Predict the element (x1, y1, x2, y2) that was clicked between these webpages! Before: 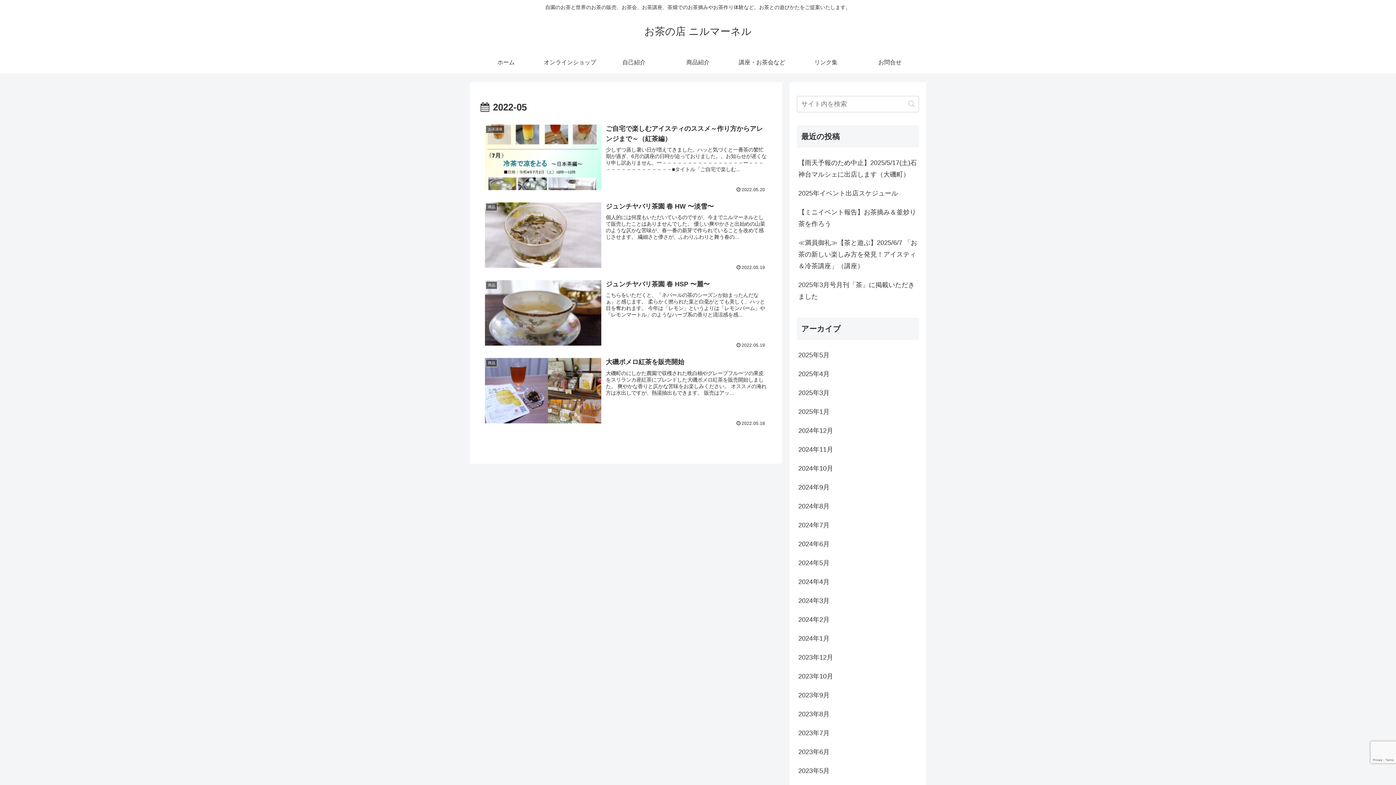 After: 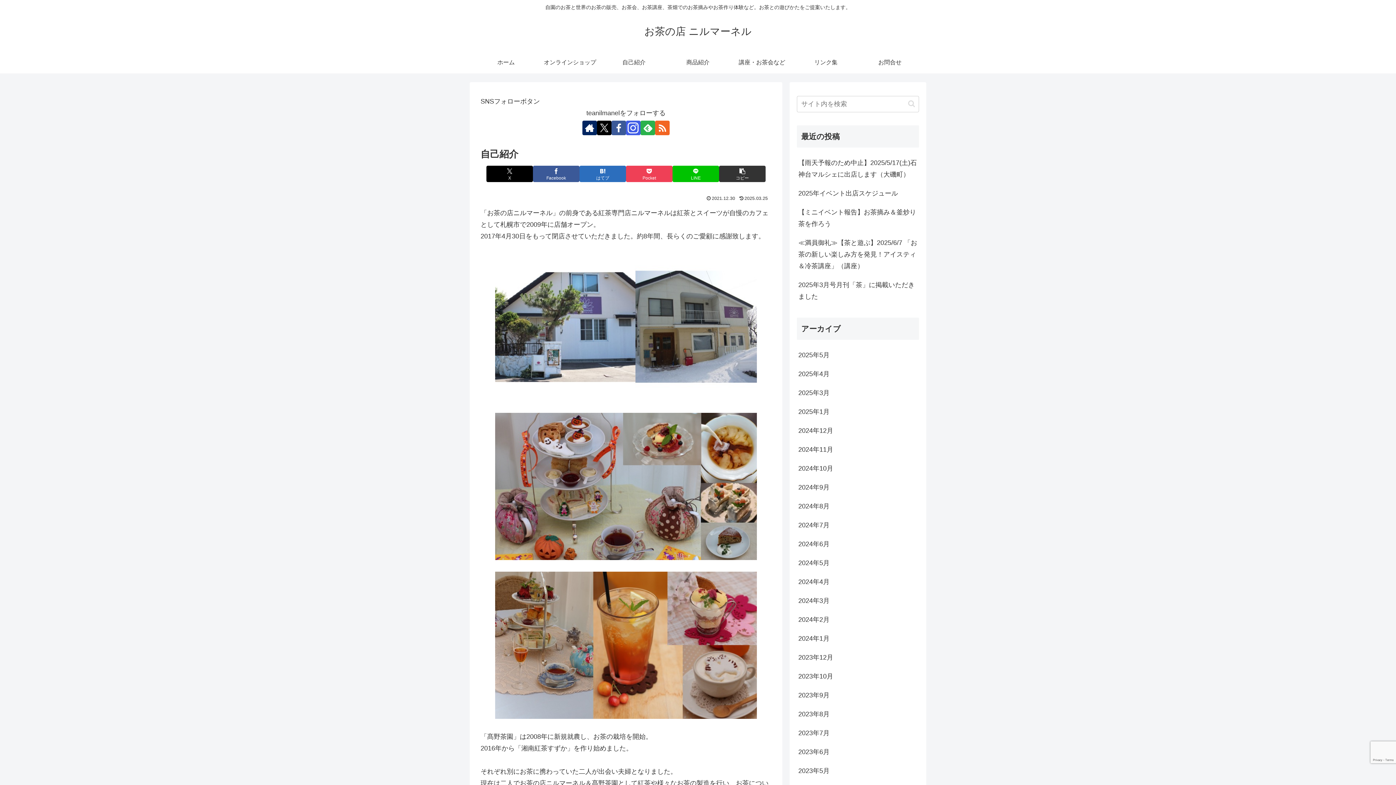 Action: label: 自己紹介 bbox: (602, 51, 666, 73)